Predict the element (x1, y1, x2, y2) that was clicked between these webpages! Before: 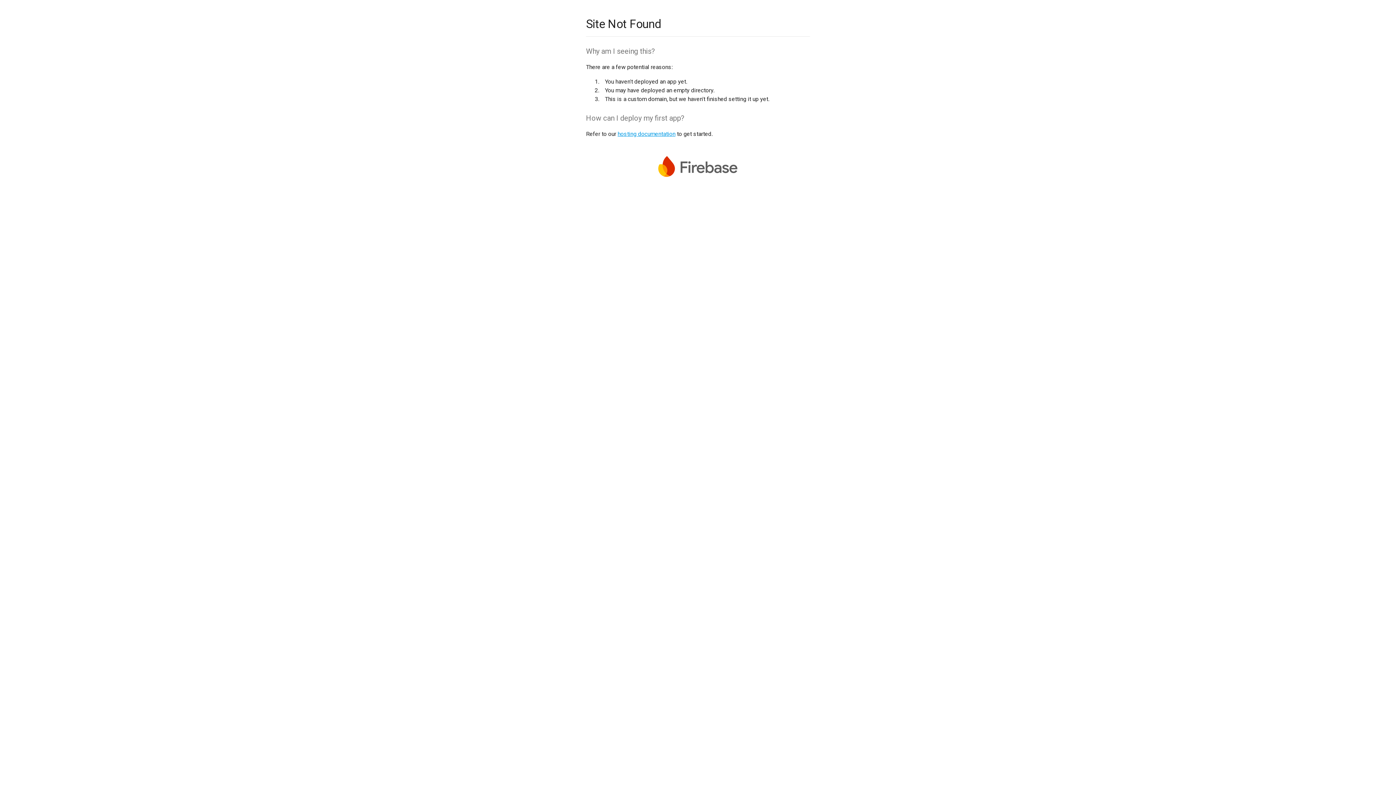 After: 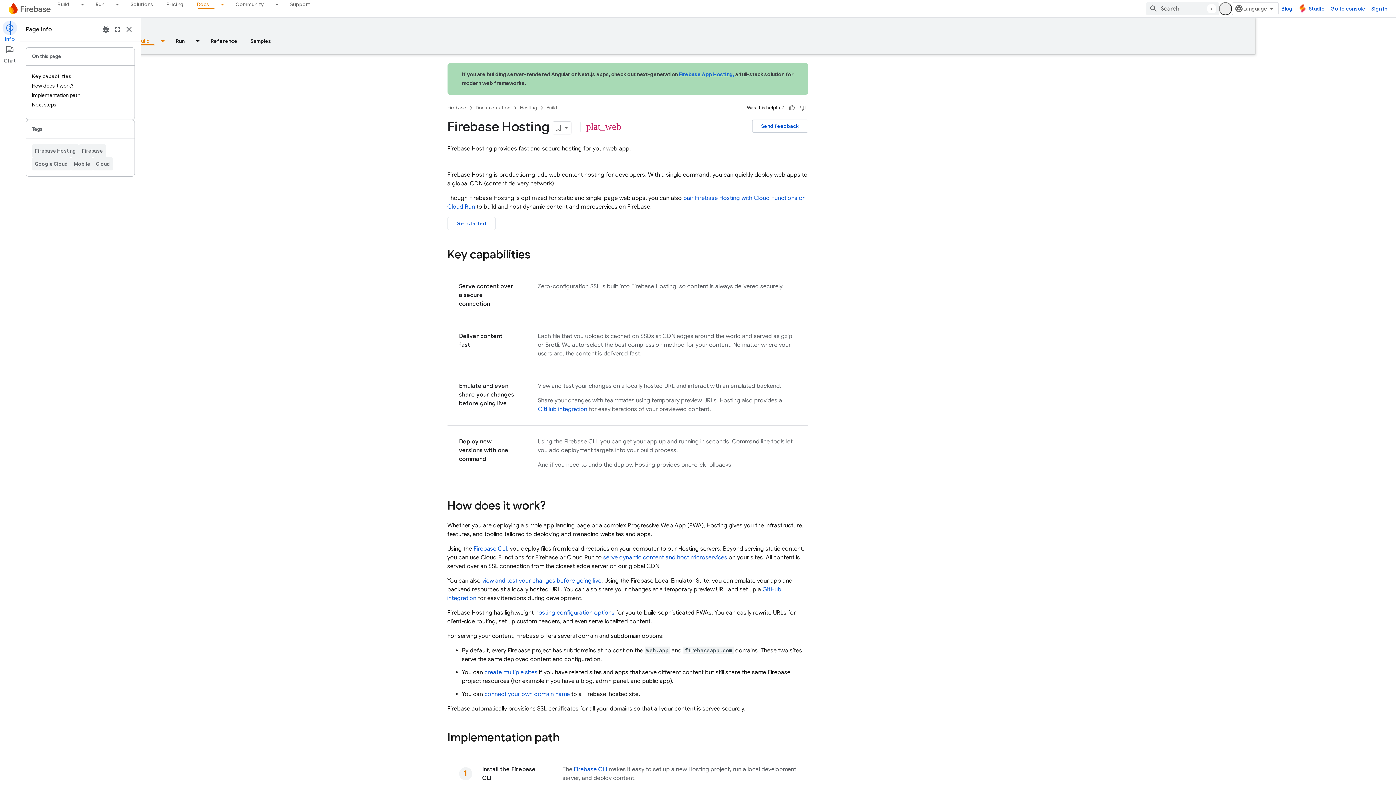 Action: label: hosting documentation bbox: (617, 130, 675, 137)